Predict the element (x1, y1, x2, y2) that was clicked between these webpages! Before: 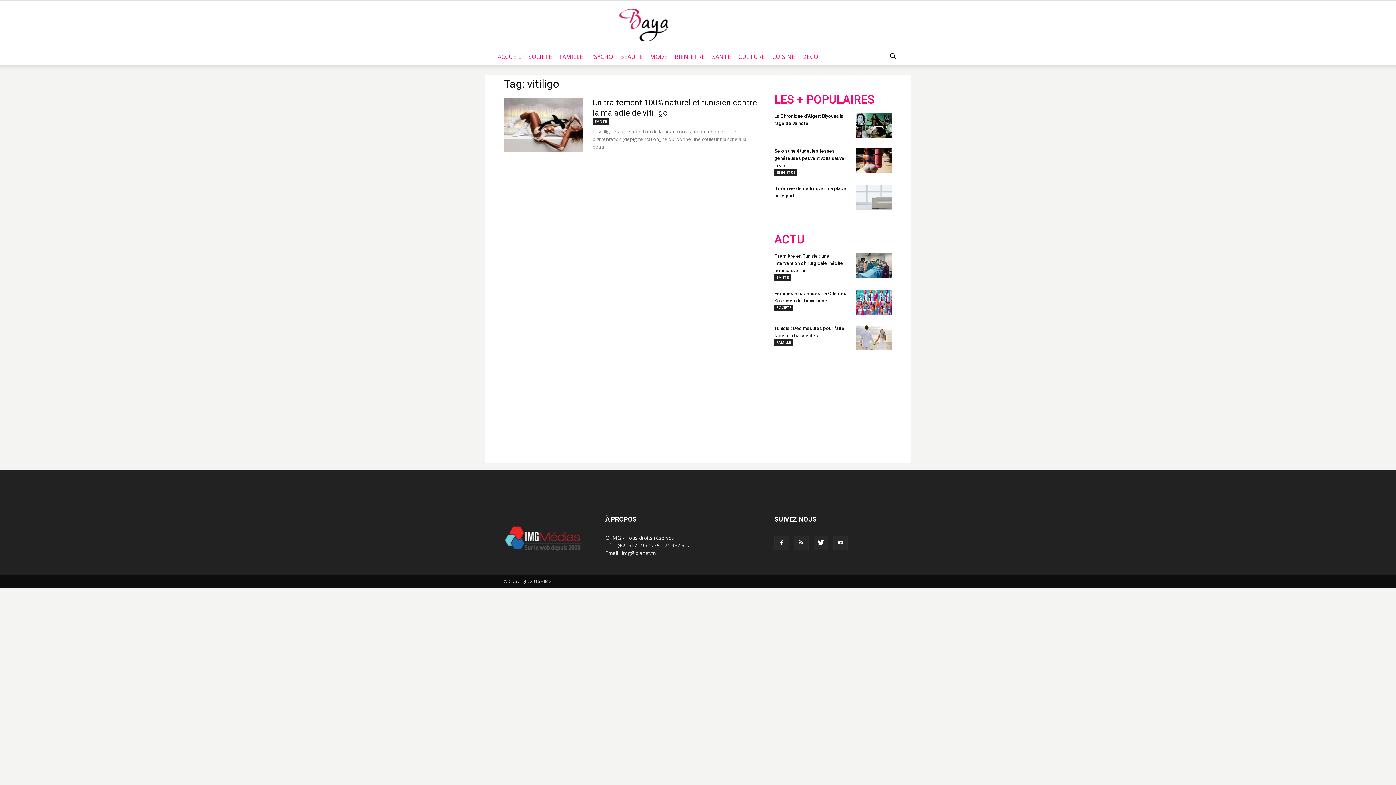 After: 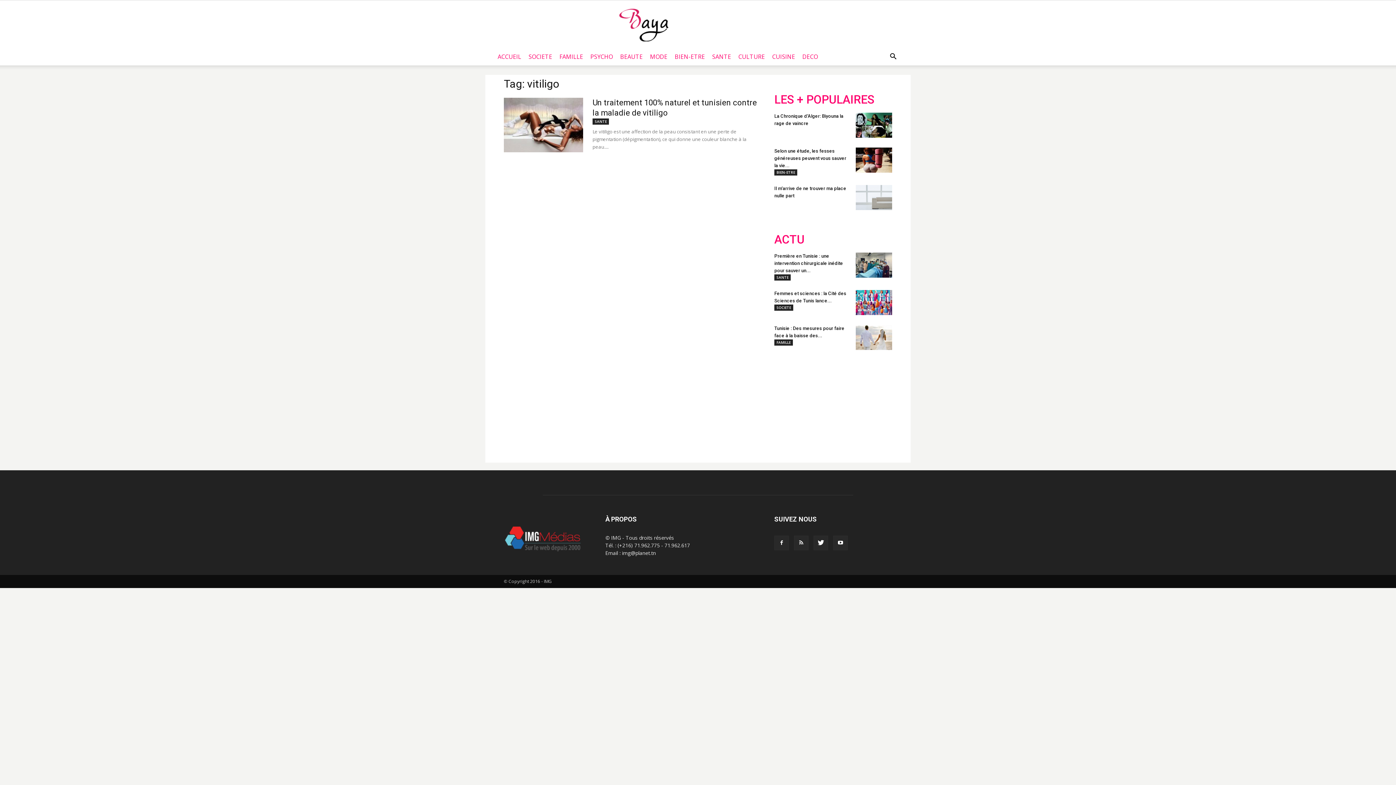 Action: bbox: (857, 389, 883, 418) label: Google+